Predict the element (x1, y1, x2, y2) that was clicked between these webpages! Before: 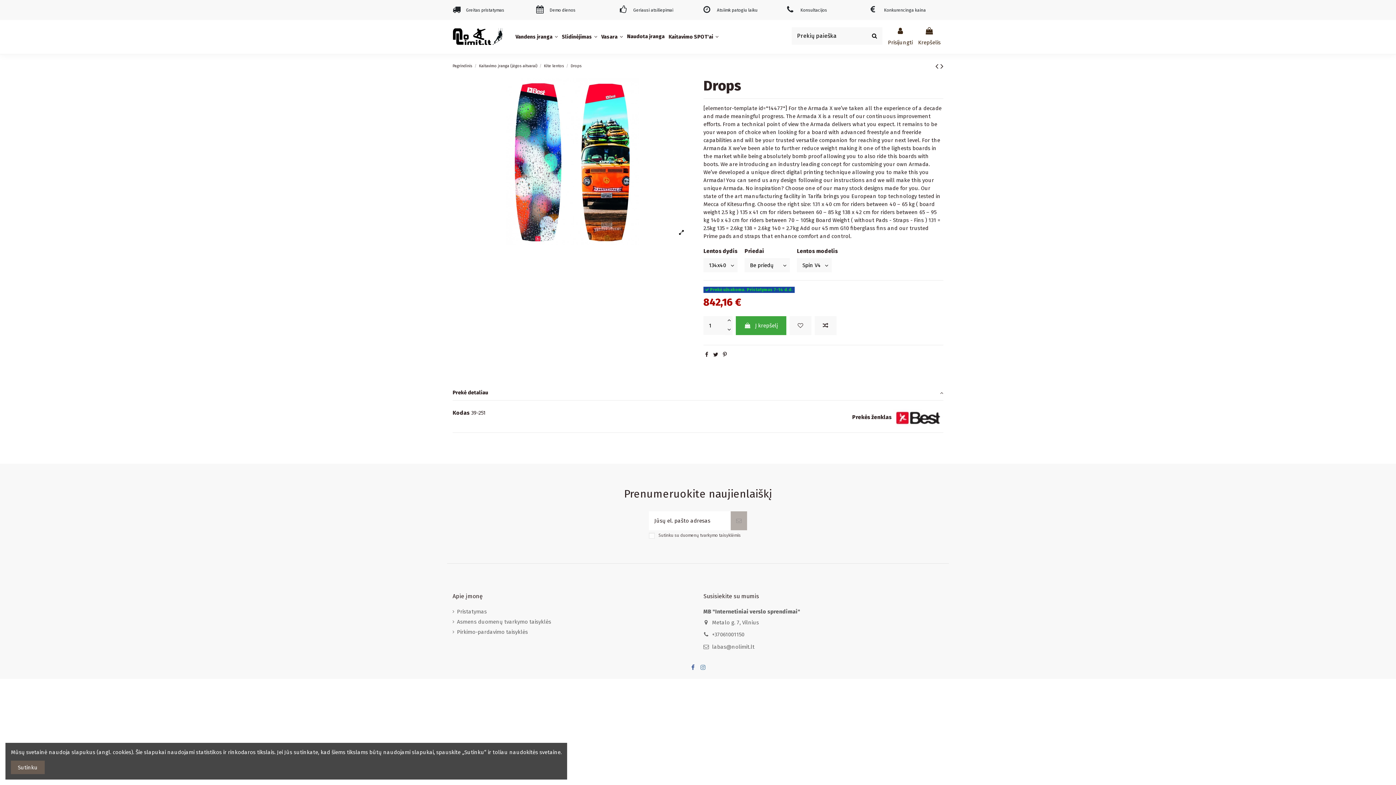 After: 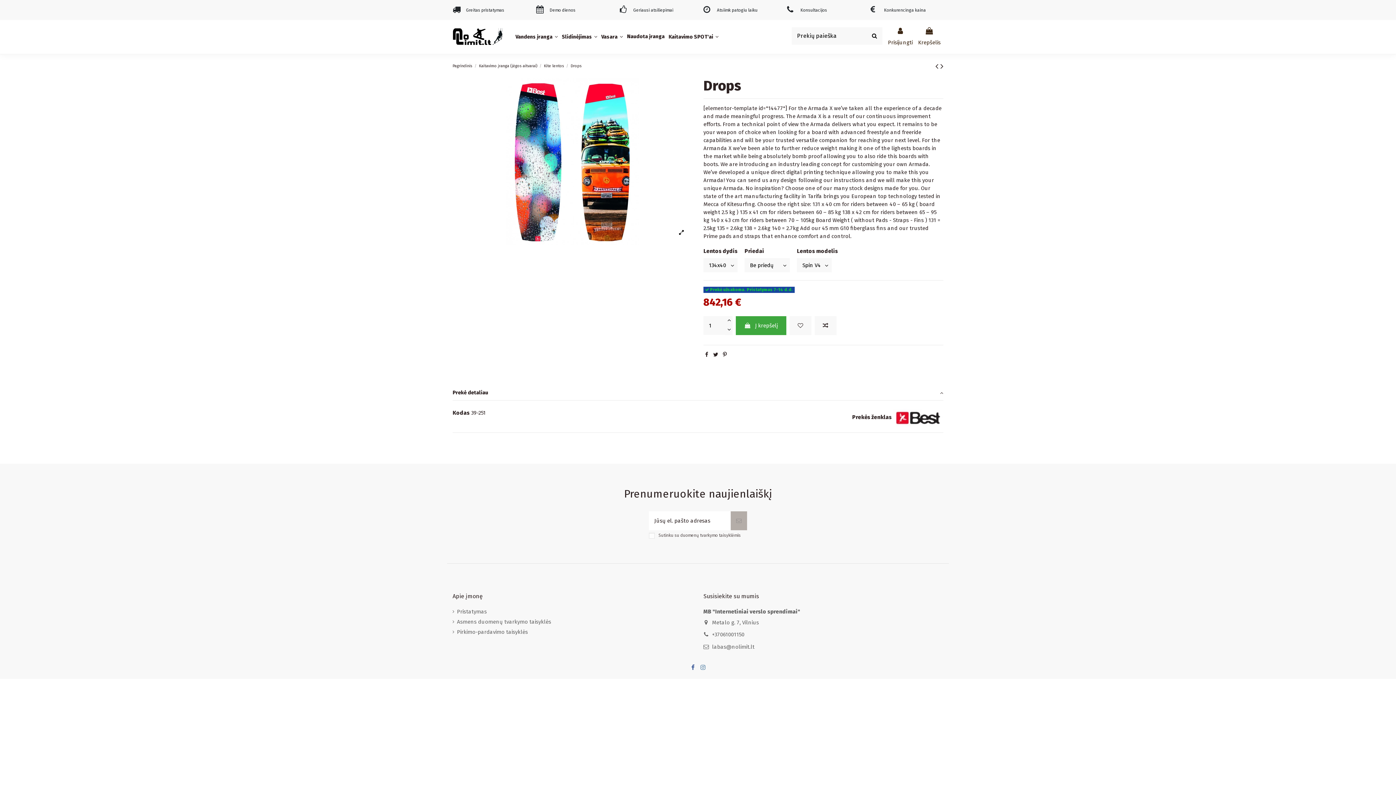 Action: label: Sutinku bbox: (10, 761, 44, 774)